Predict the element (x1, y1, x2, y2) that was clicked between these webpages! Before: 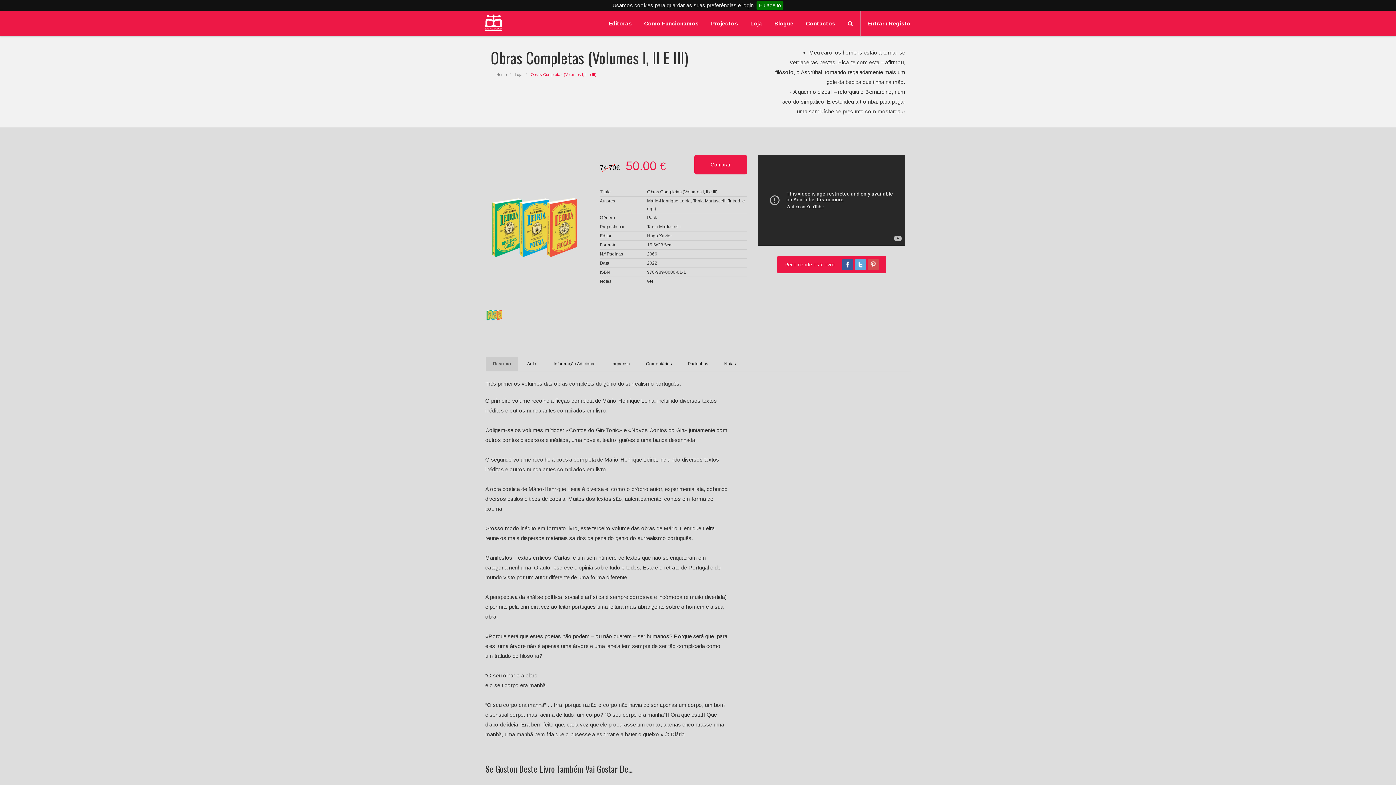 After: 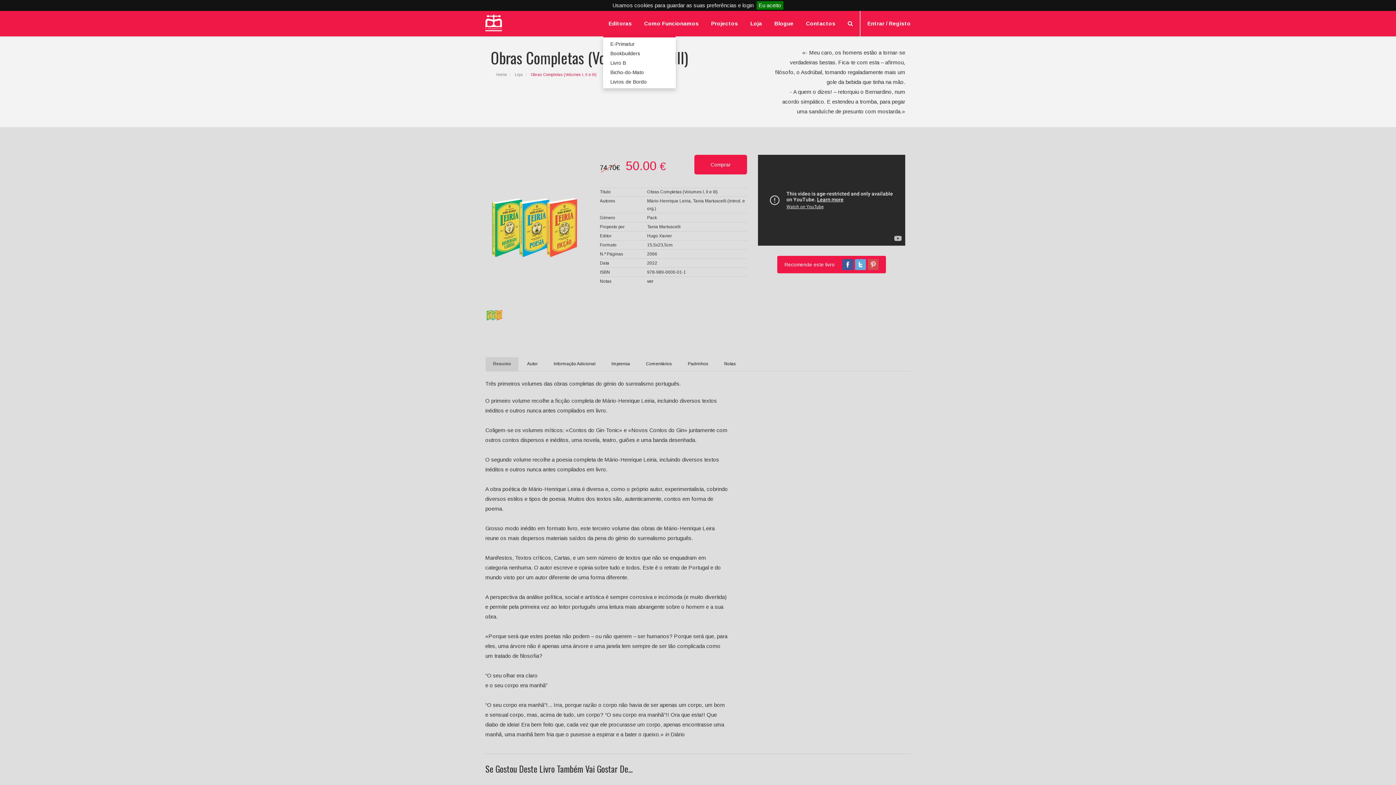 Action: bbox: (603, 10, 637, 36) label: Editoras